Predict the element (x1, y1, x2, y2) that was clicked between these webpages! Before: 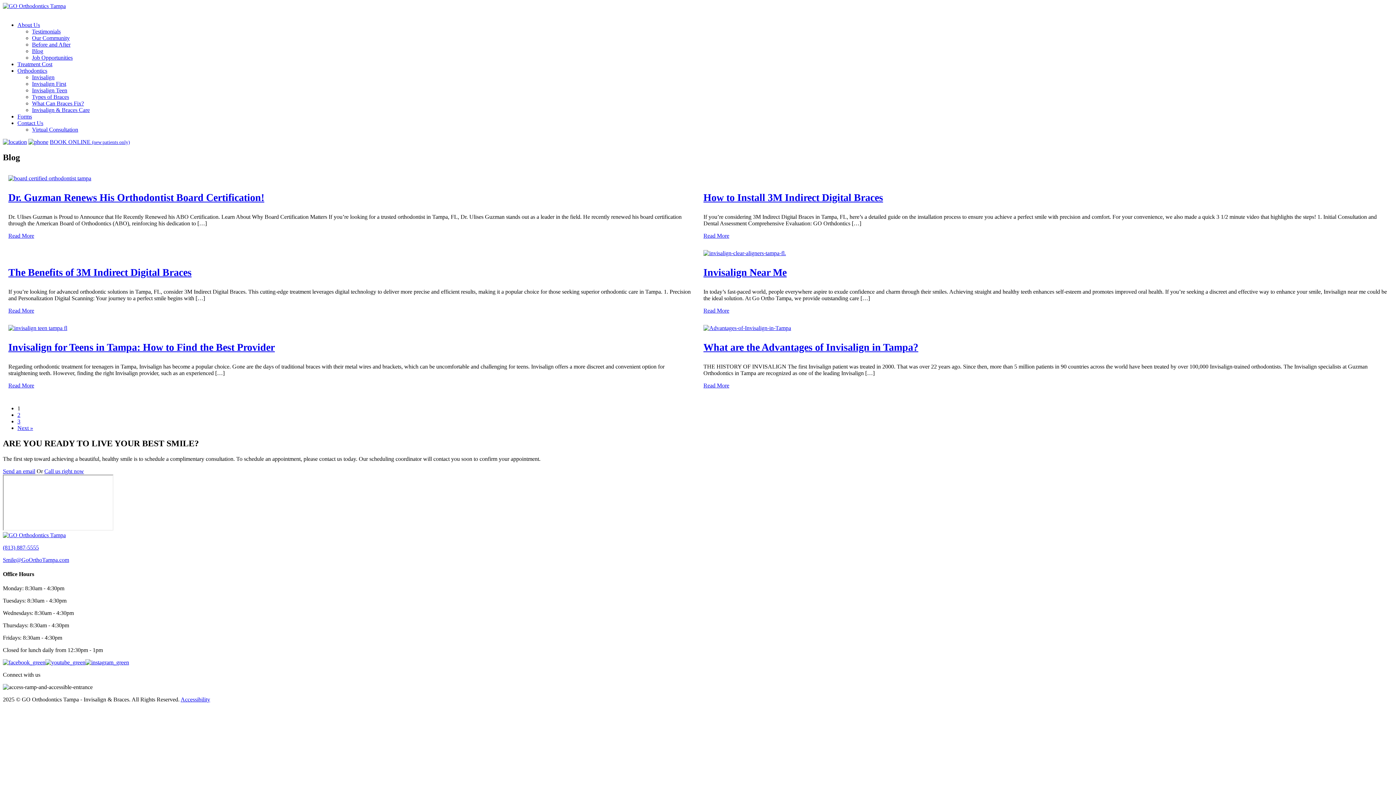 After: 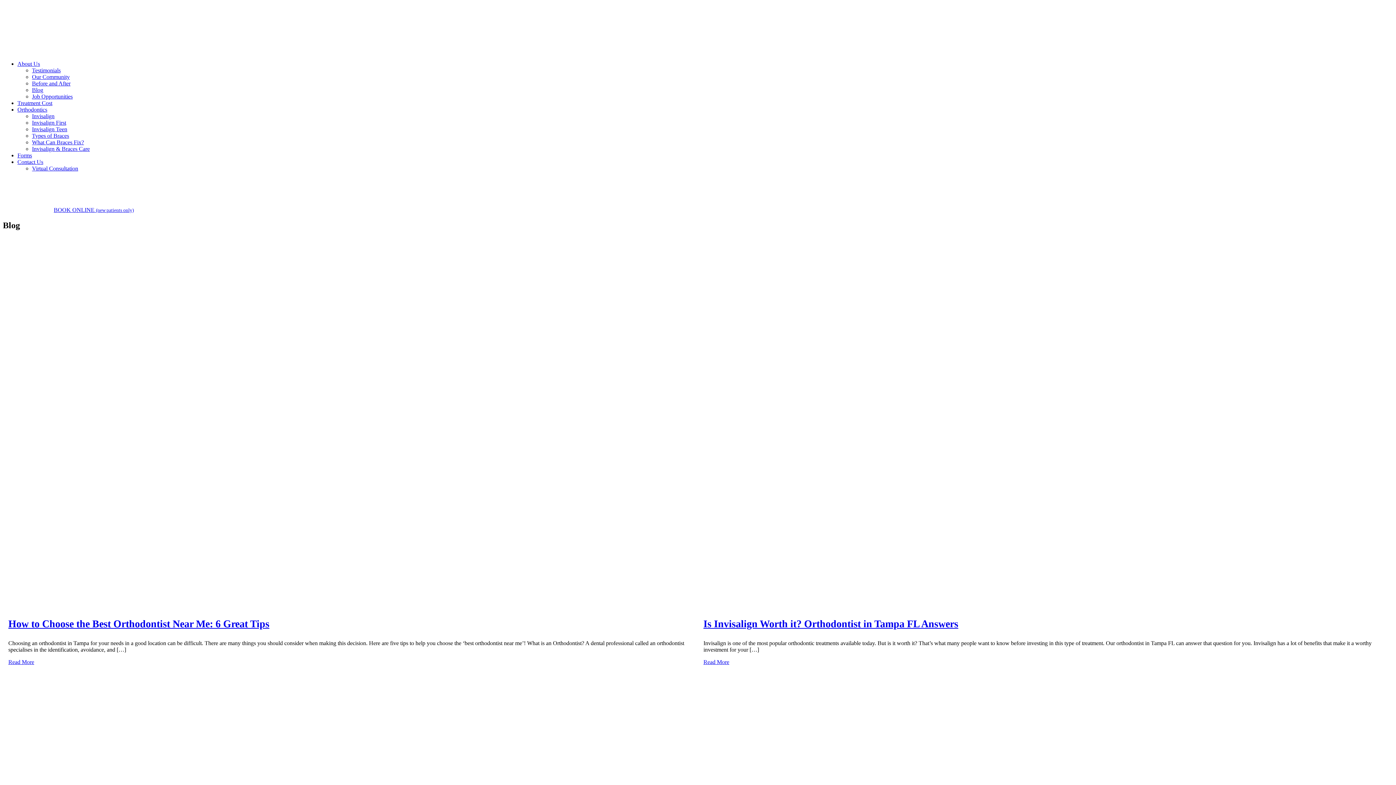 Action: label: 2 bbox: (17, 411, 20, 418)